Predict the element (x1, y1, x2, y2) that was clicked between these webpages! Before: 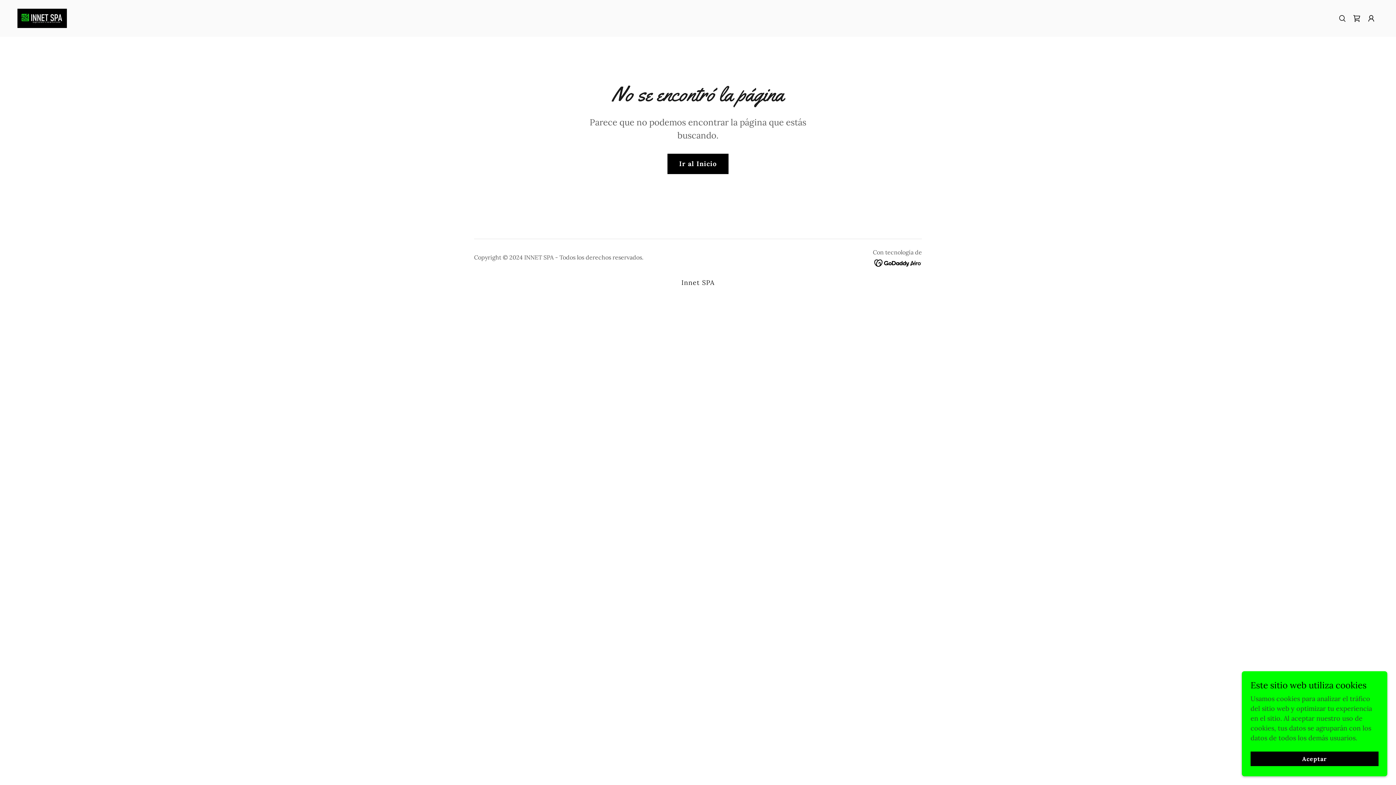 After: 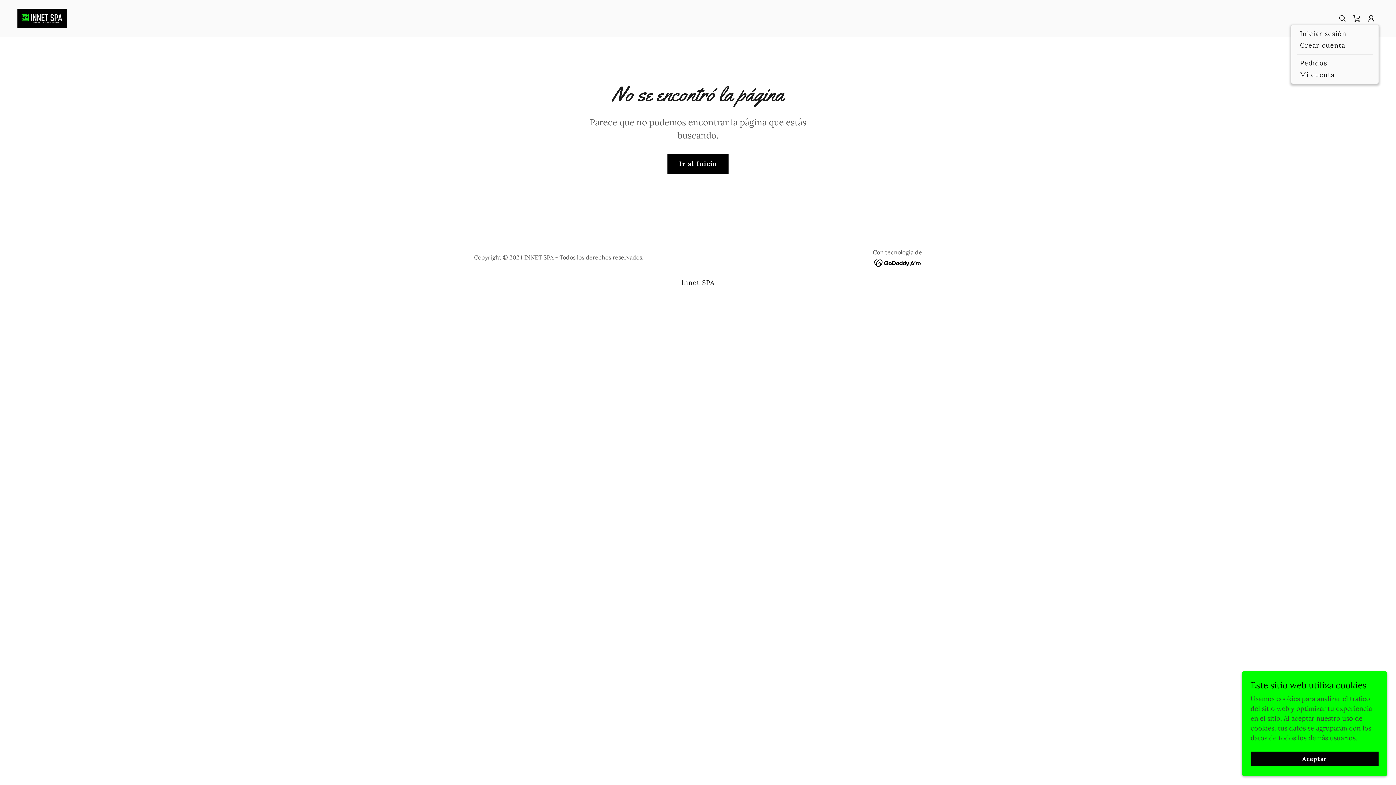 Action: bbox: (1364, 11, 1378, 25)